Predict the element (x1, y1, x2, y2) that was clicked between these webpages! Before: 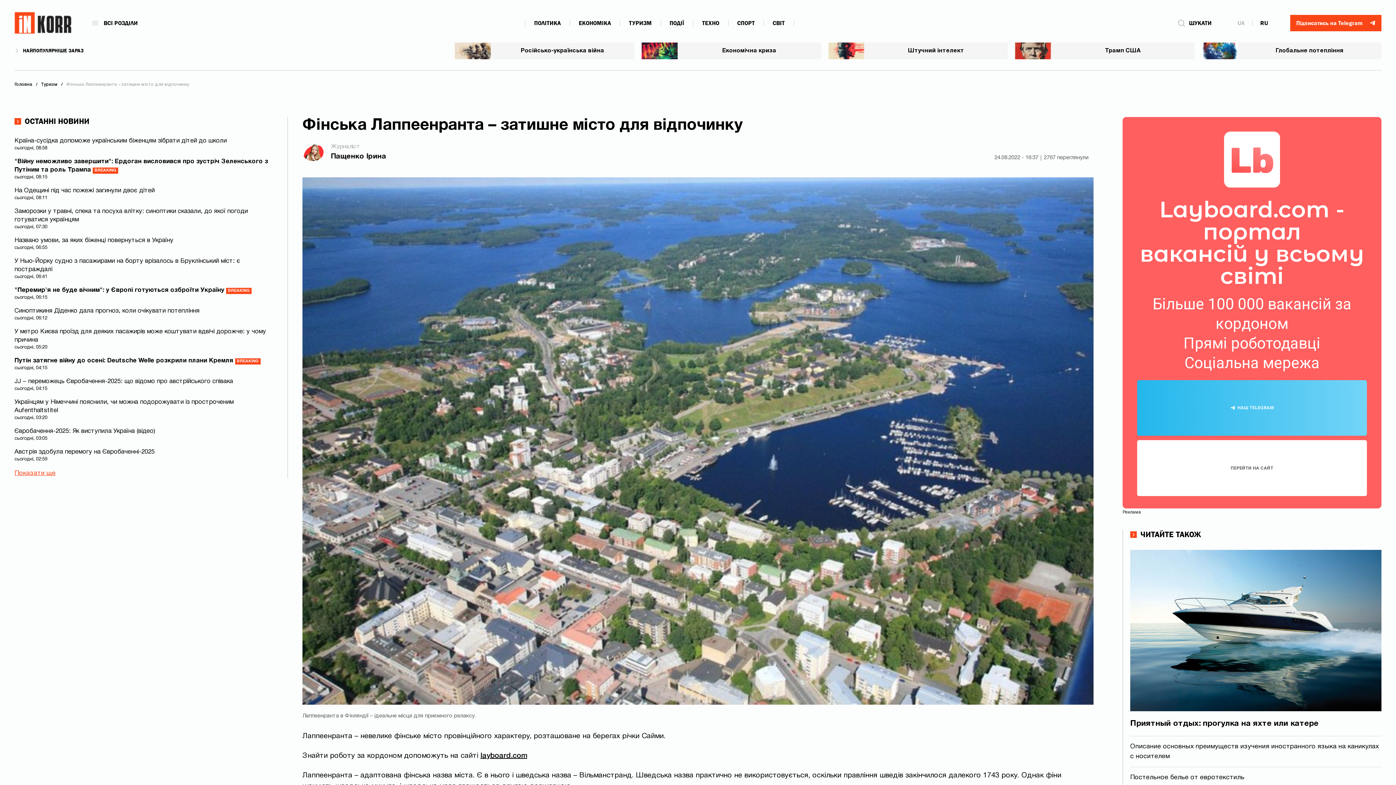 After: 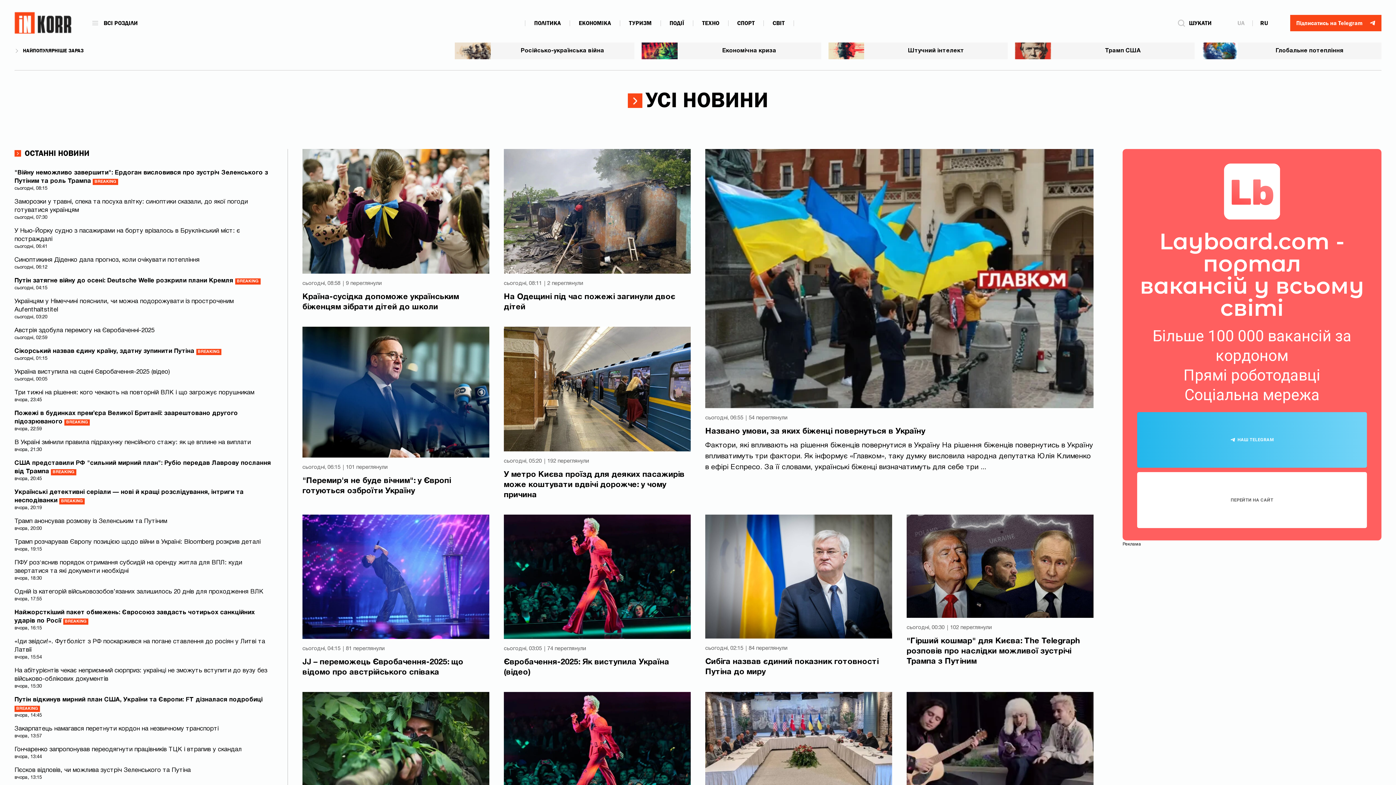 Action: bbox: (14, 470, 55, 476) label: Показати ще